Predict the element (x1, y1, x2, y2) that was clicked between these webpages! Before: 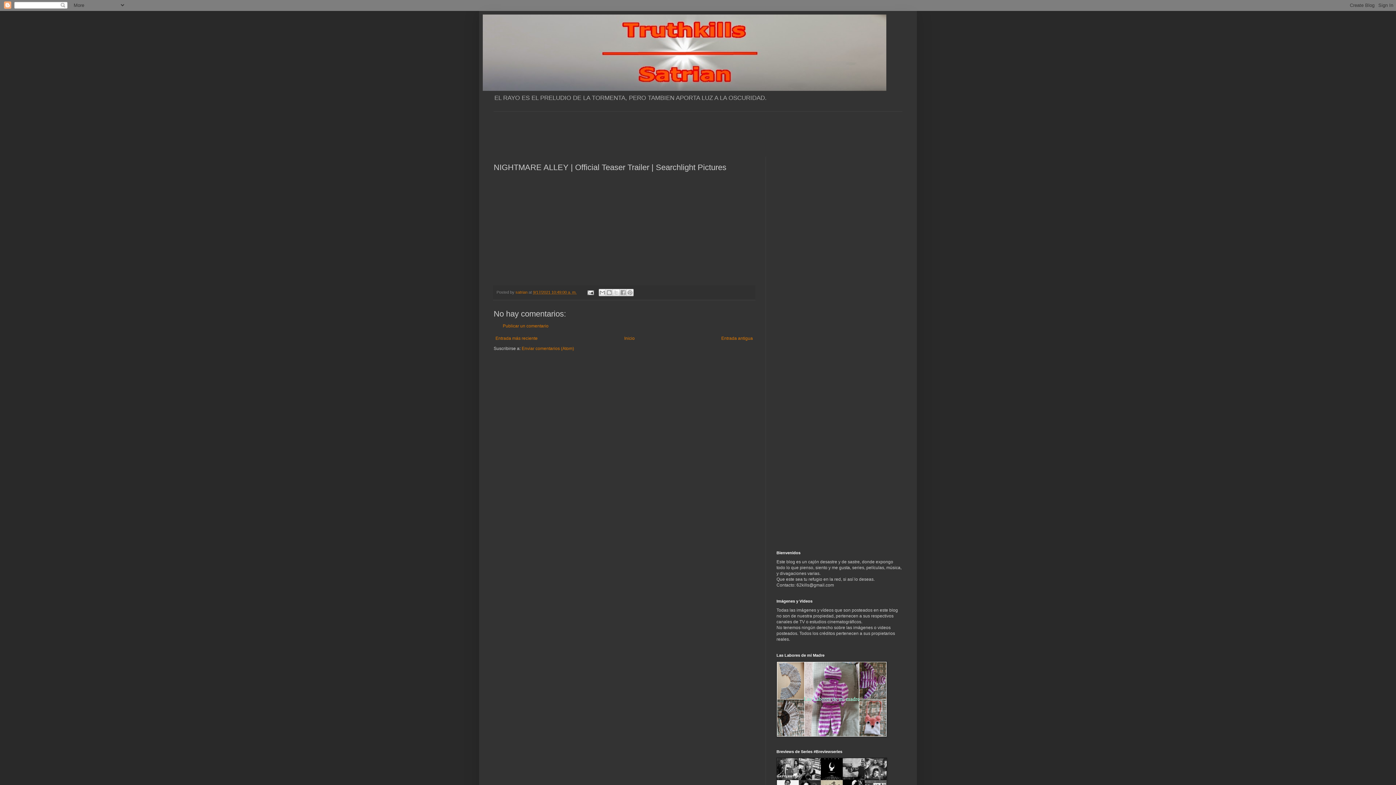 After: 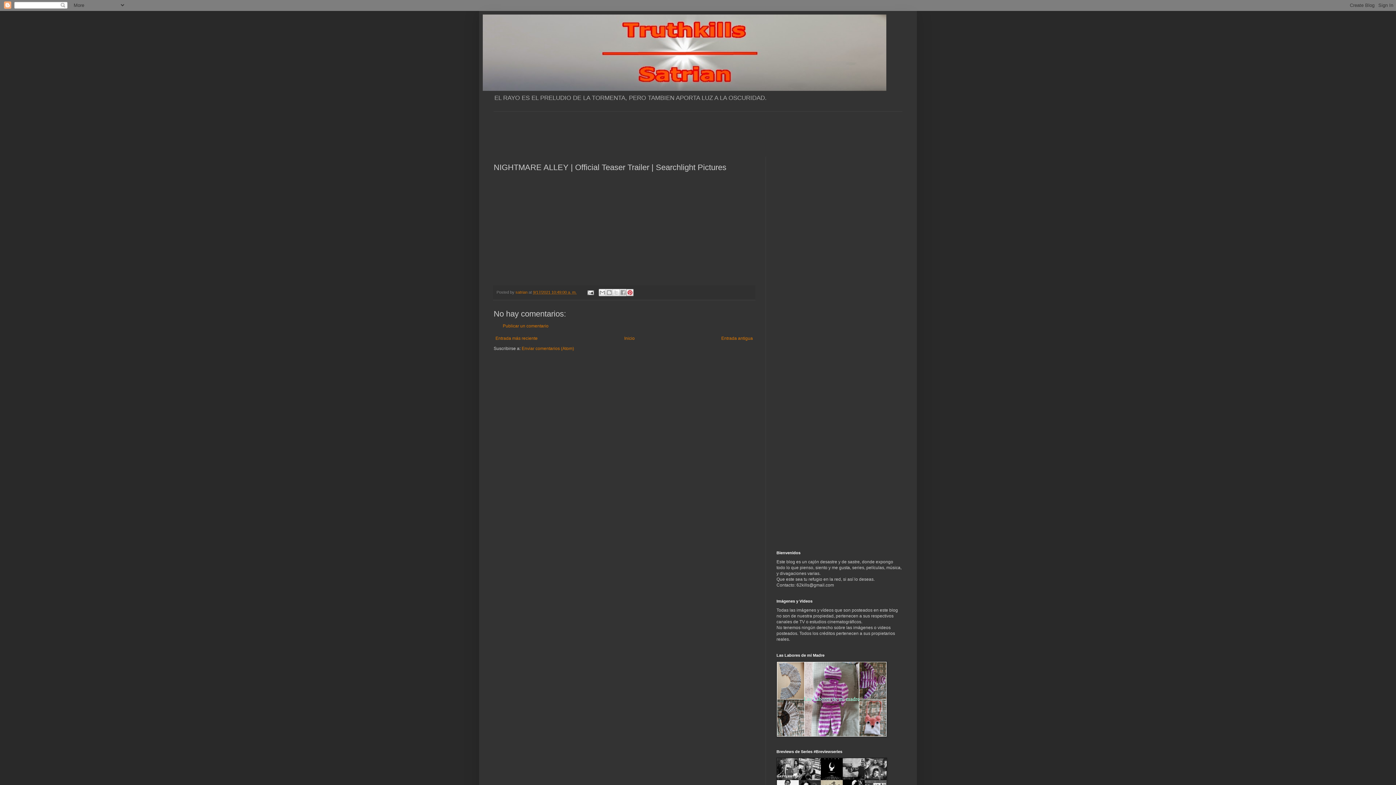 Action: label: Compartir en Pinterest bbox: (626, 289, 633, 296)